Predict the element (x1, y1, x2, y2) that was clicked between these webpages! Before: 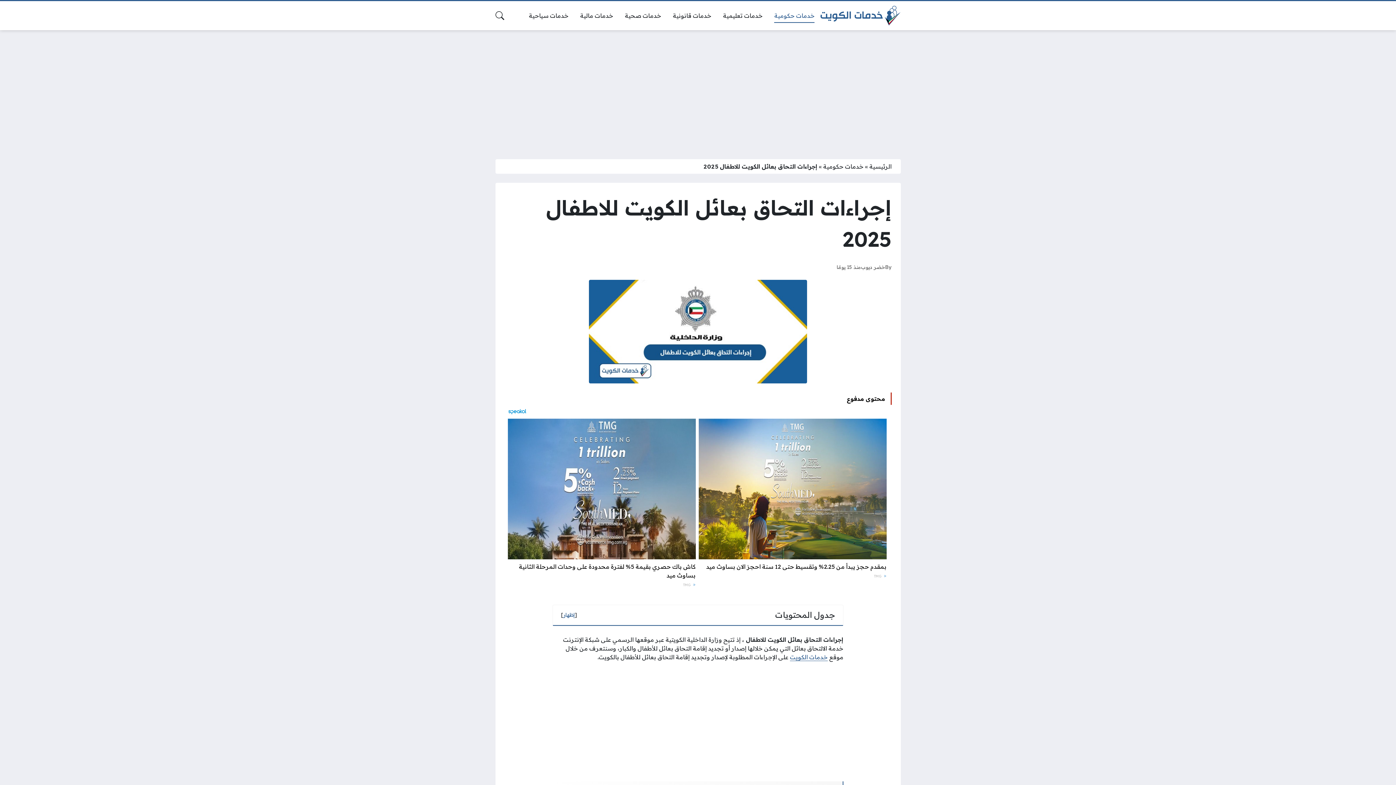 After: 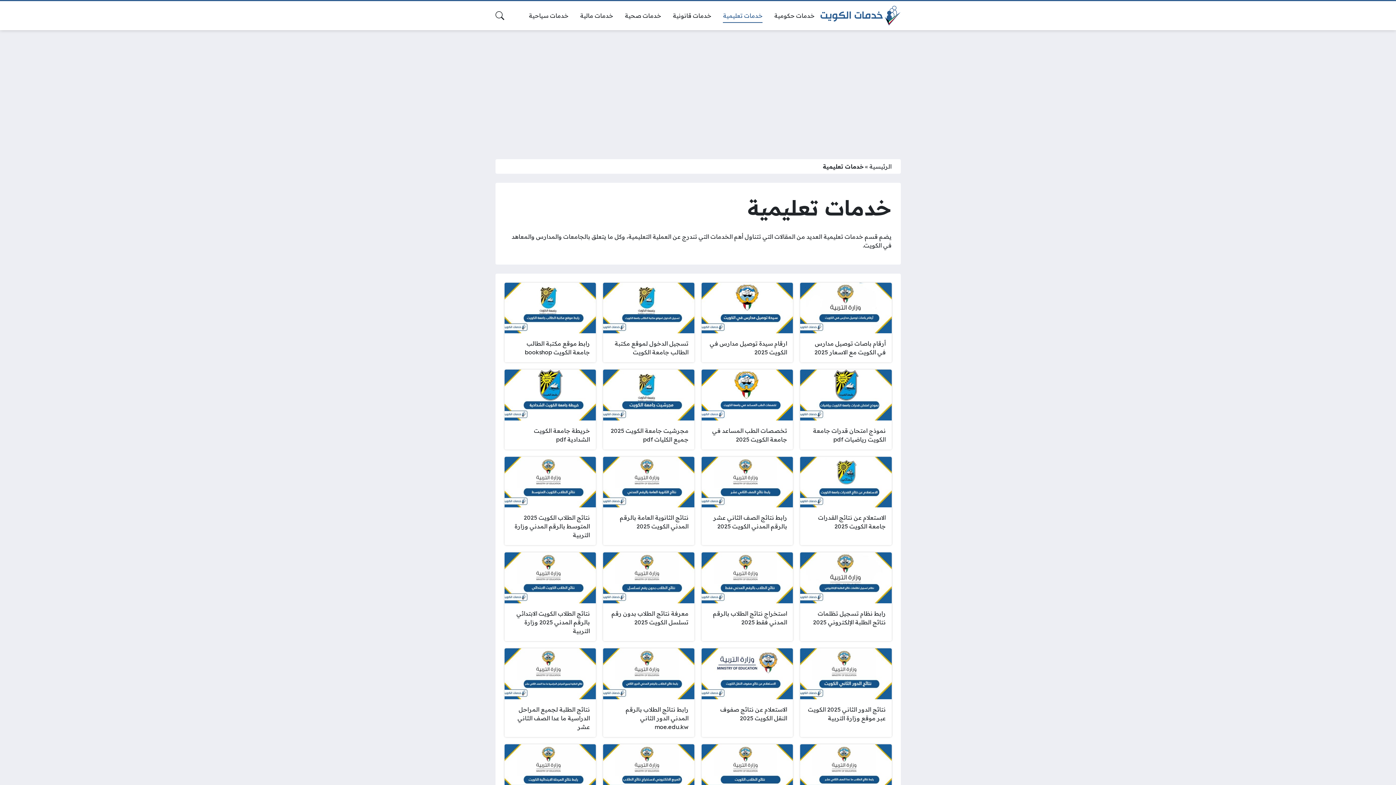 Action: bbox: (717, 8, 768, 22) label: خدمات تعليمية